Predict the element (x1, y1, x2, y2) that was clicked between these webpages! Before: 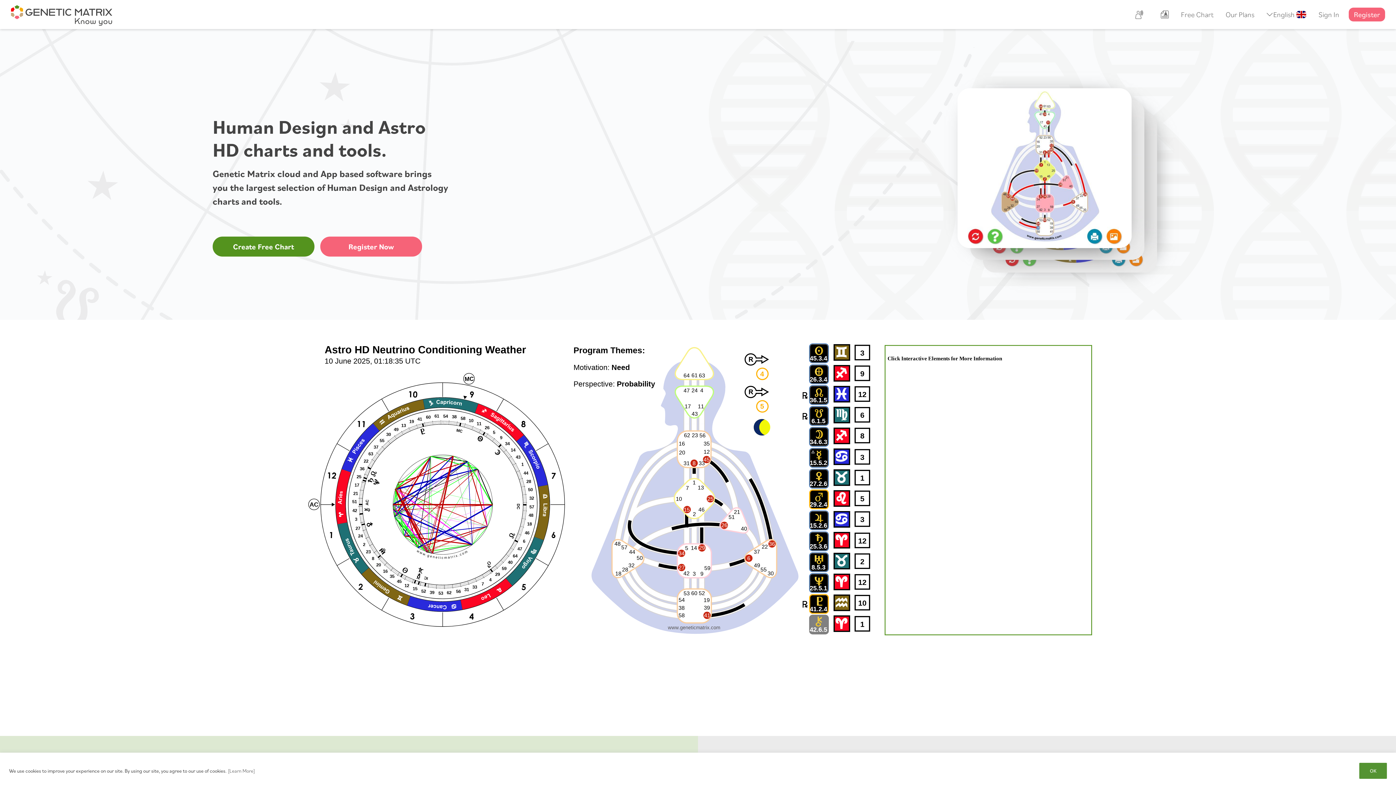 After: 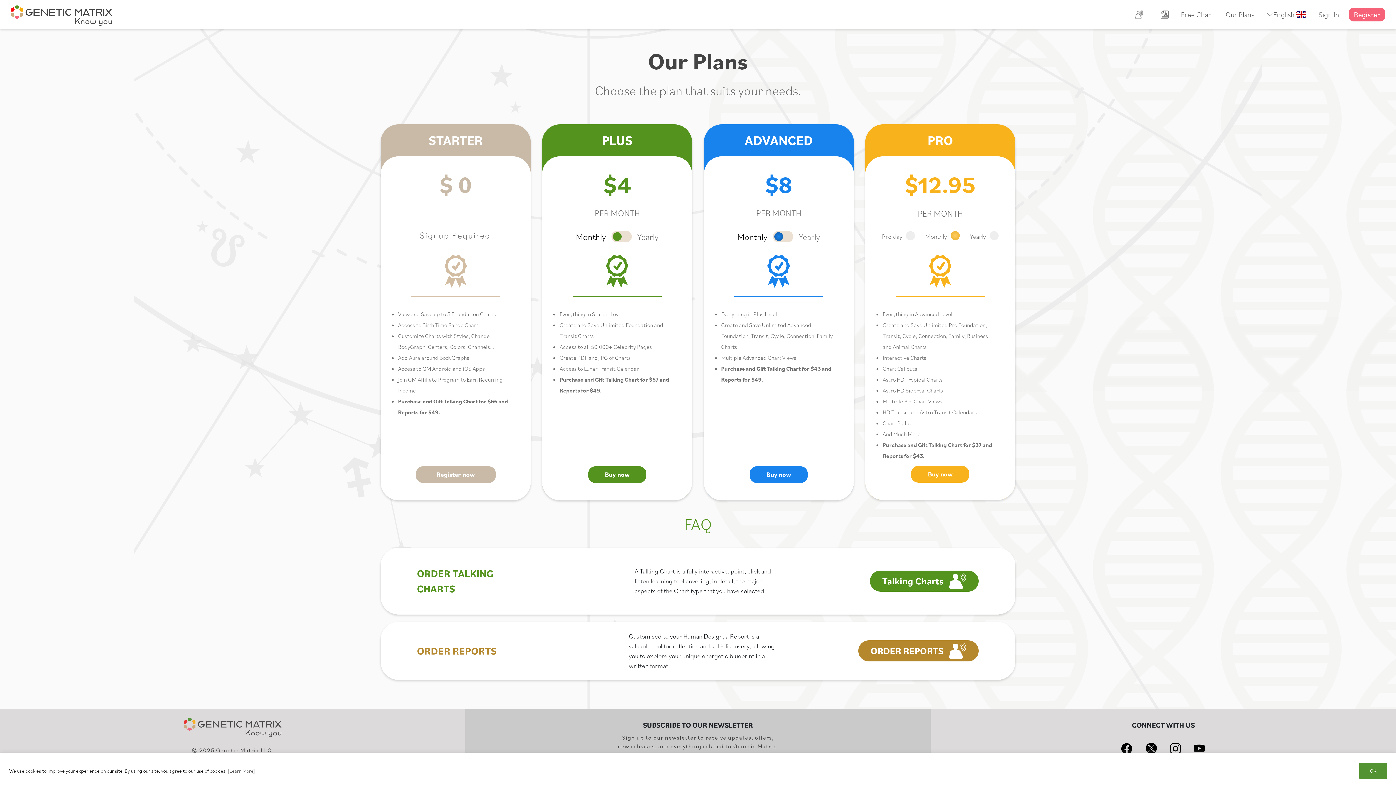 Action: bbox: (1223, 9, 1257, 20) label: Our Plans